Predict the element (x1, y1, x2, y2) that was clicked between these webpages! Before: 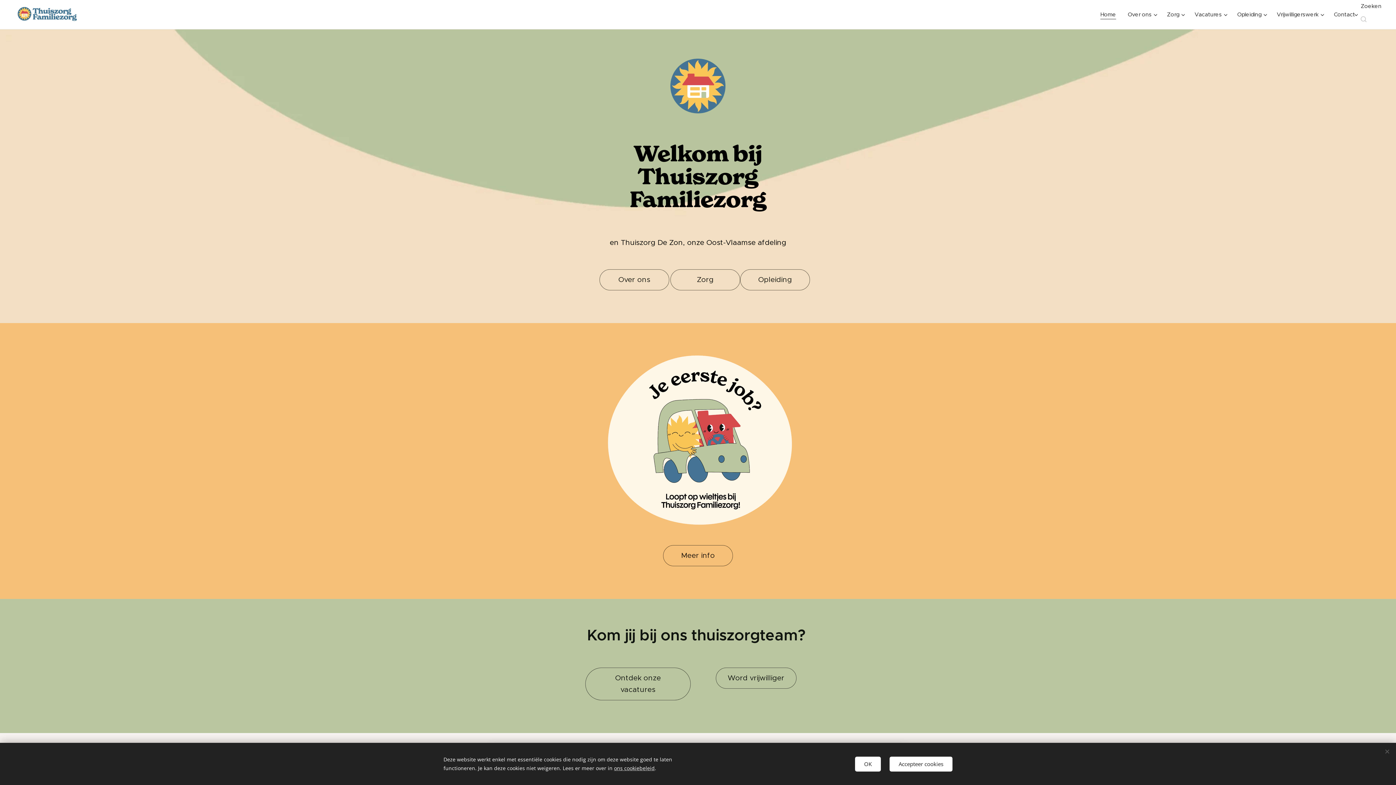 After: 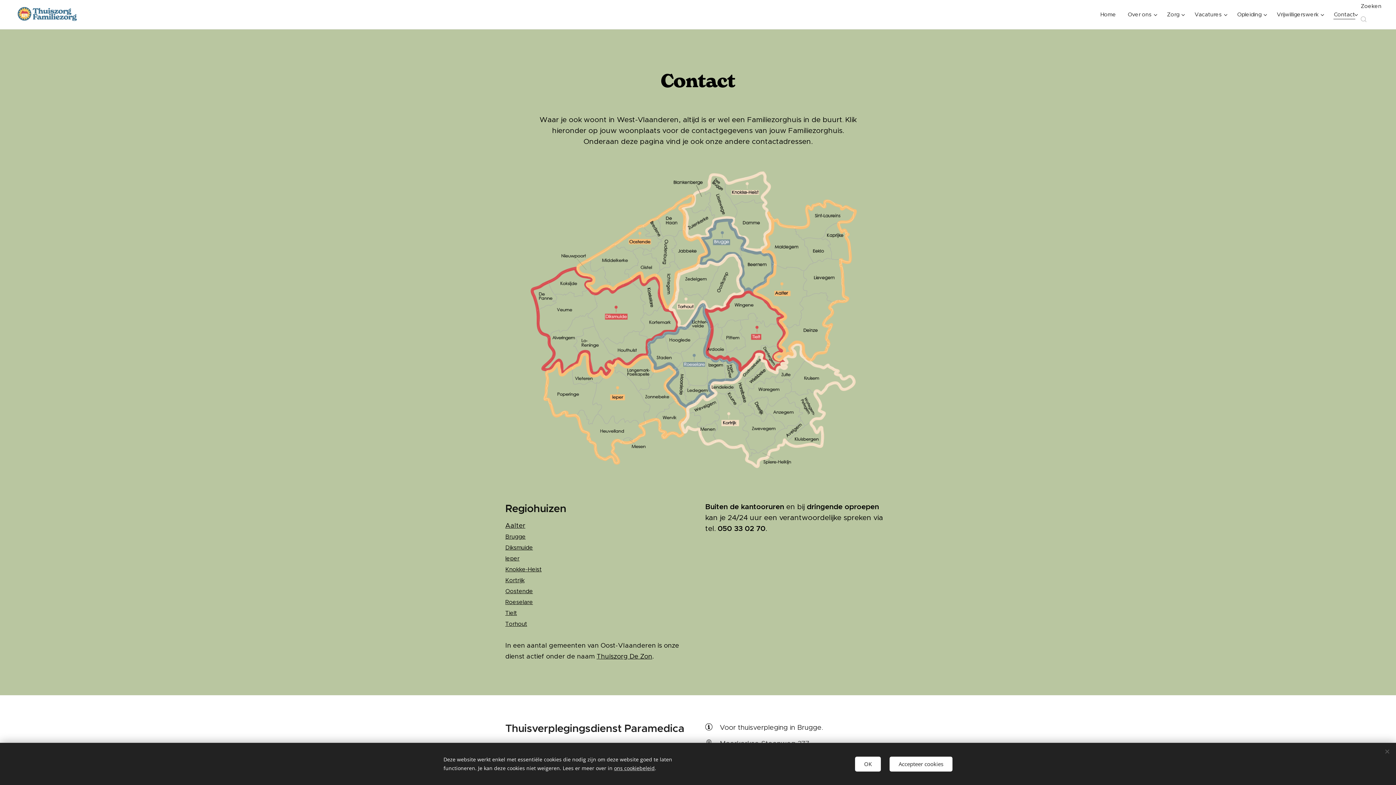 Action: label: Contact bbox: (1349, 5, 1381, 24)